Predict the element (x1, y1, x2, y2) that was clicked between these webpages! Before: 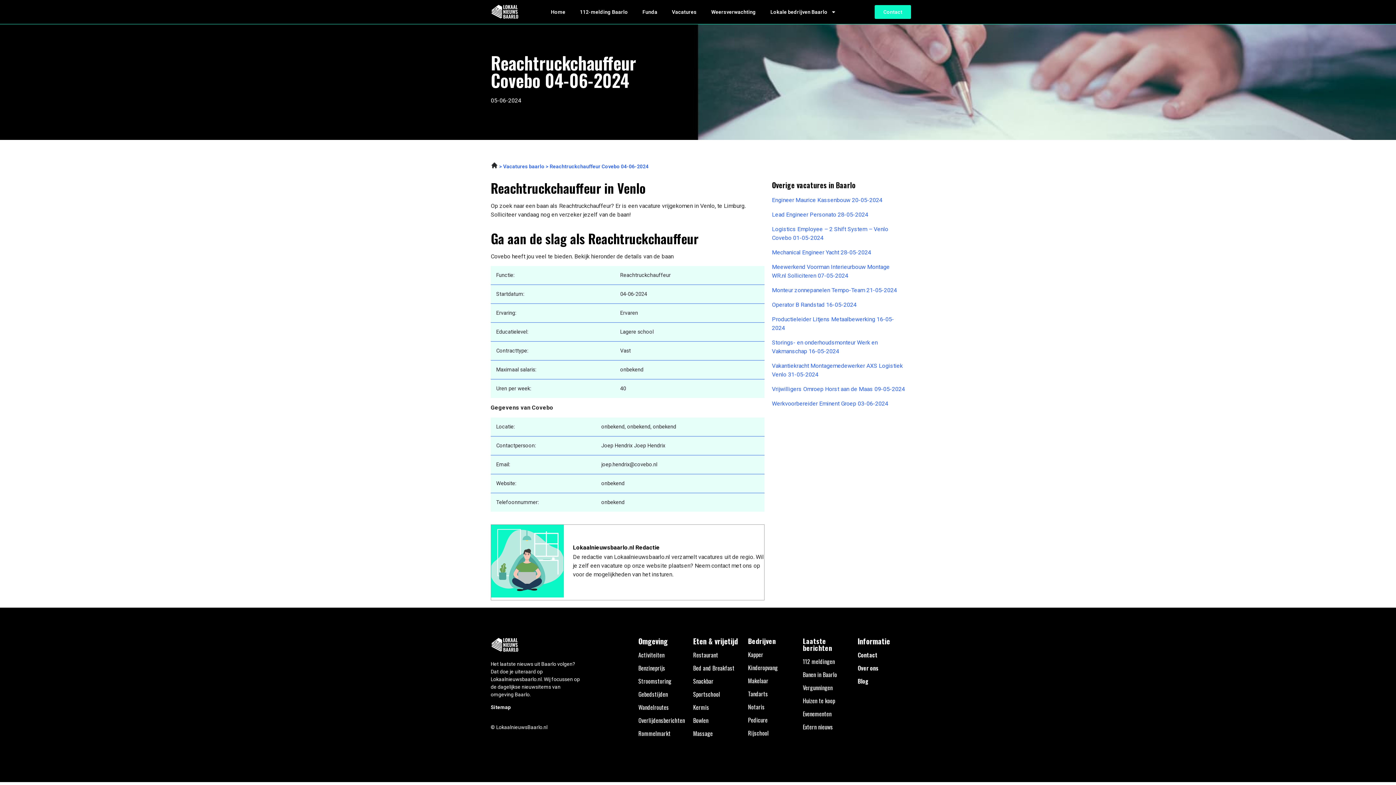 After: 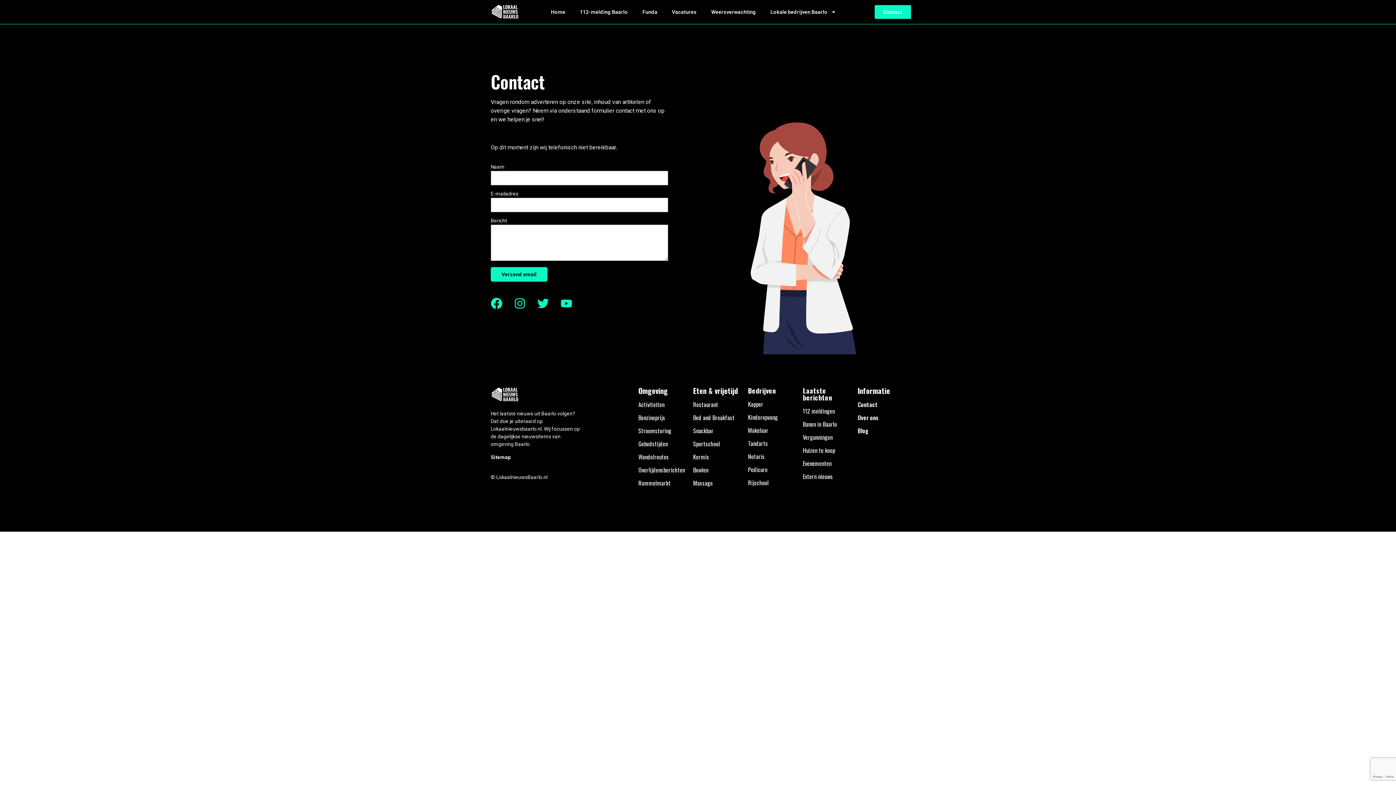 Action: label: Contact bbox: (874, 5, 911, 18)